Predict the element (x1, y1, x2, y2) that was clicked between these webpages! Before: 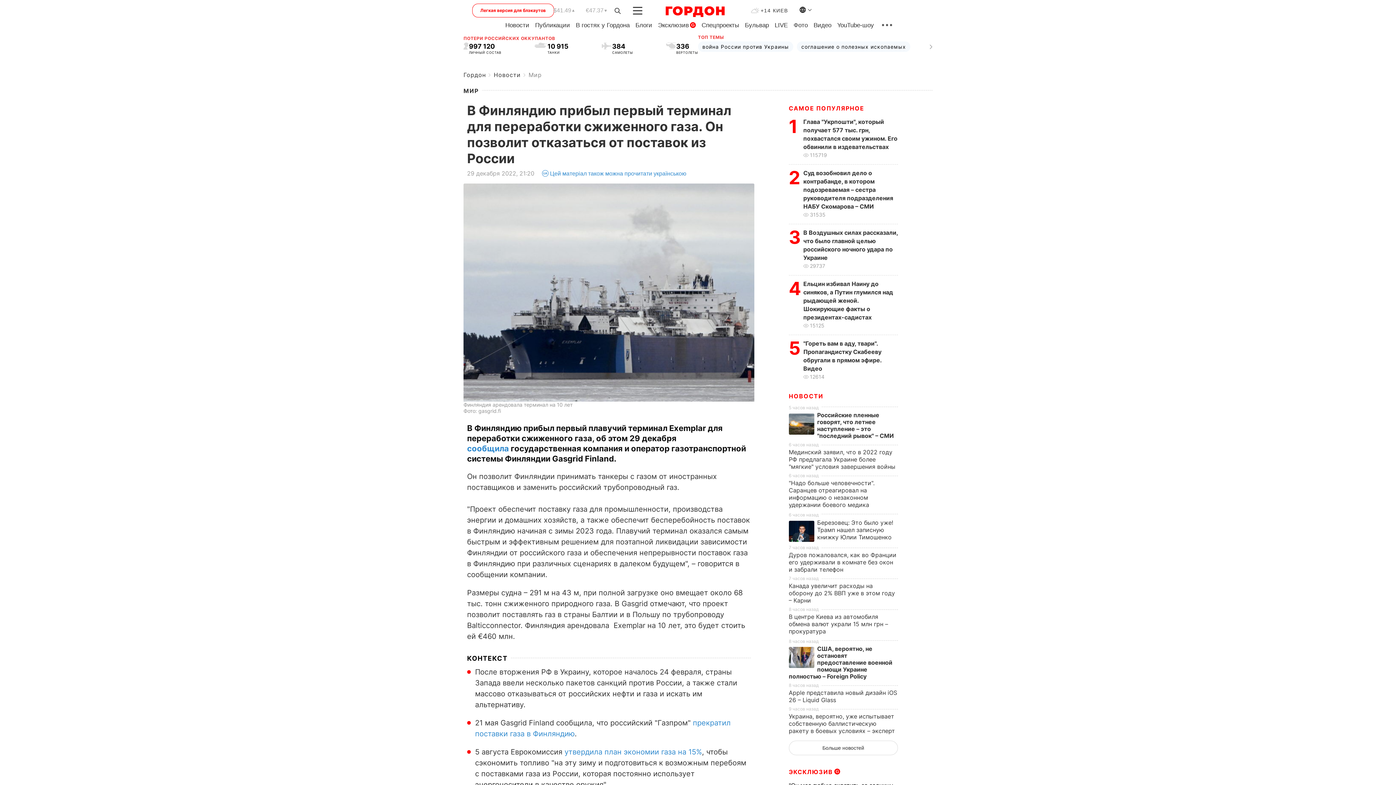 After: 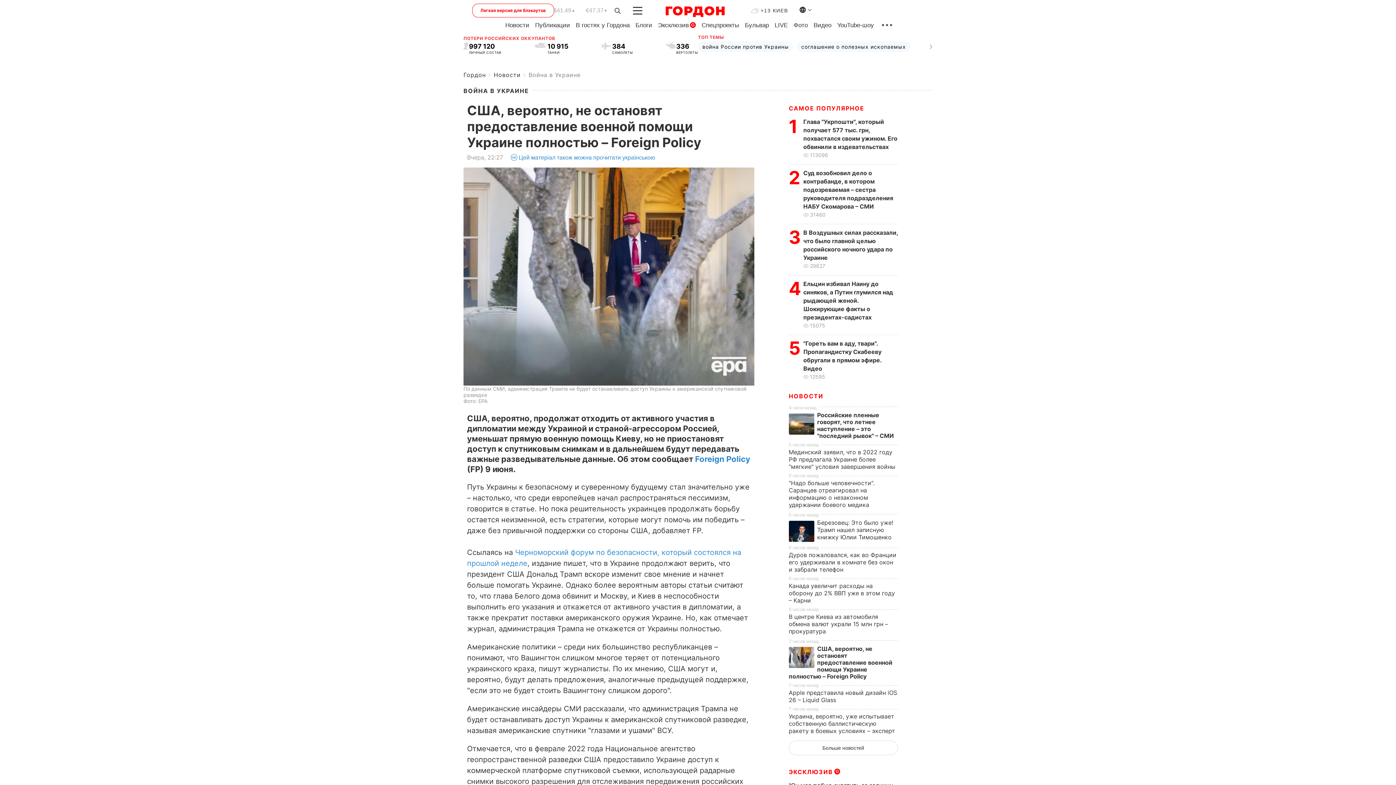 Action: bbox: (789, 645, 817, 668)